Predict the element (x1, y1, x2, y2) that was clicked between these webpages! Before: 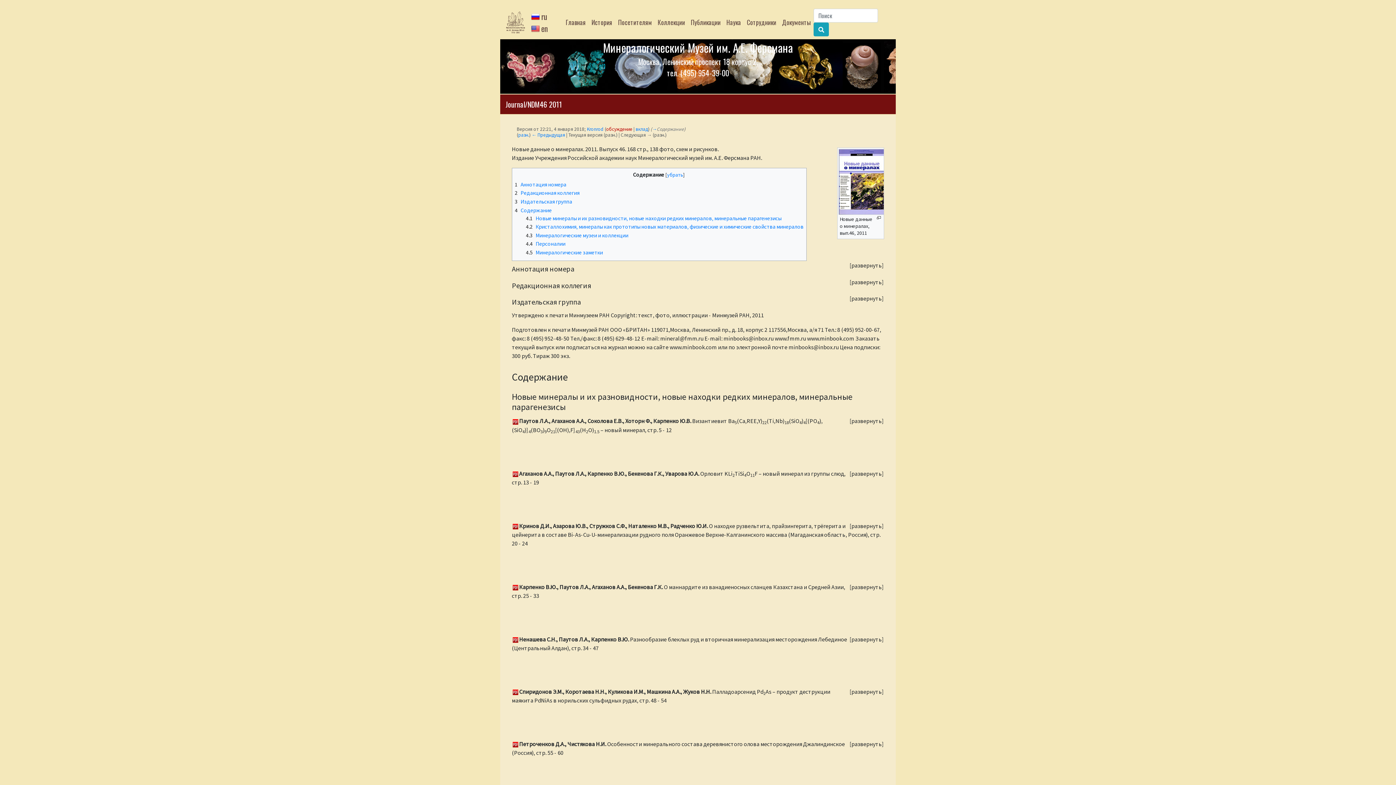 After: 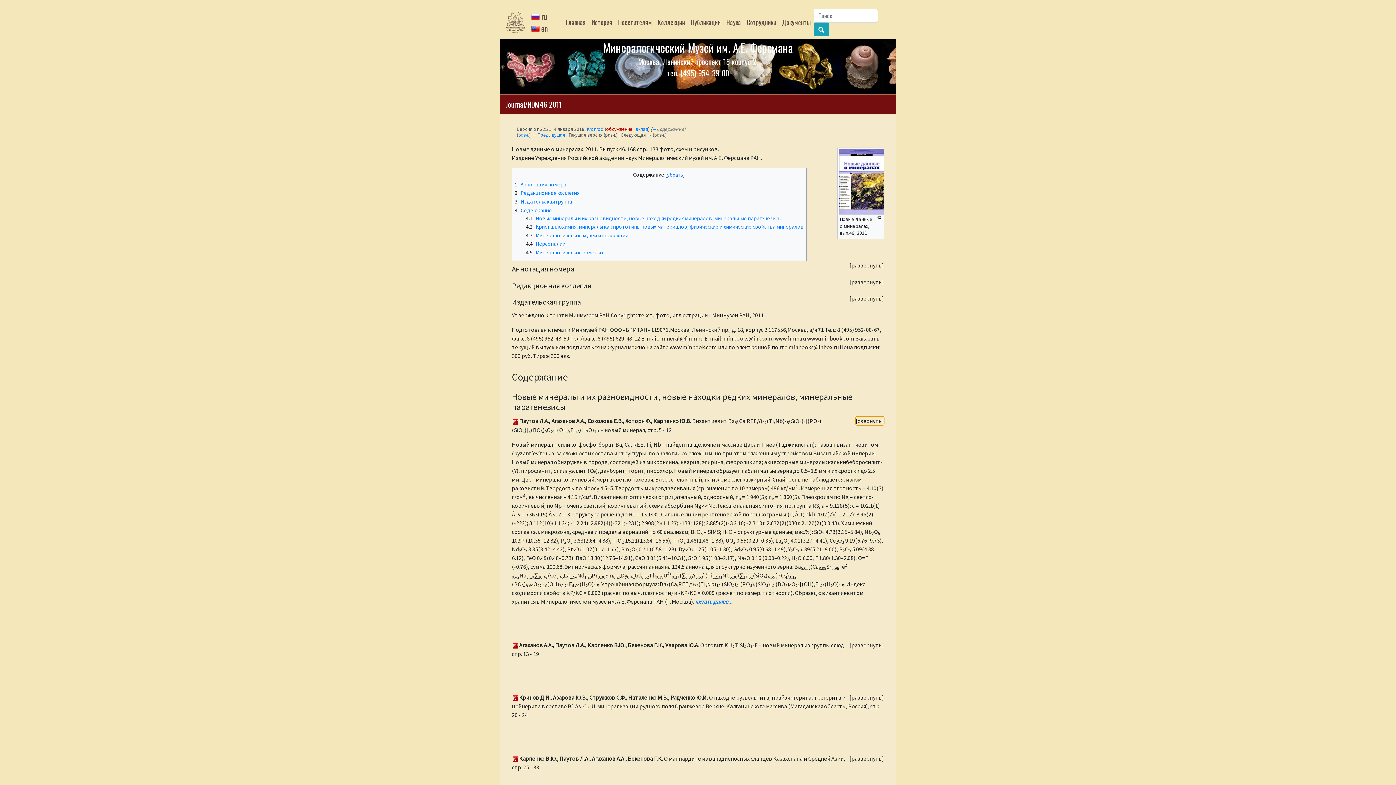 Action: label: развернуть bbox: (851, 417, 882, 424)